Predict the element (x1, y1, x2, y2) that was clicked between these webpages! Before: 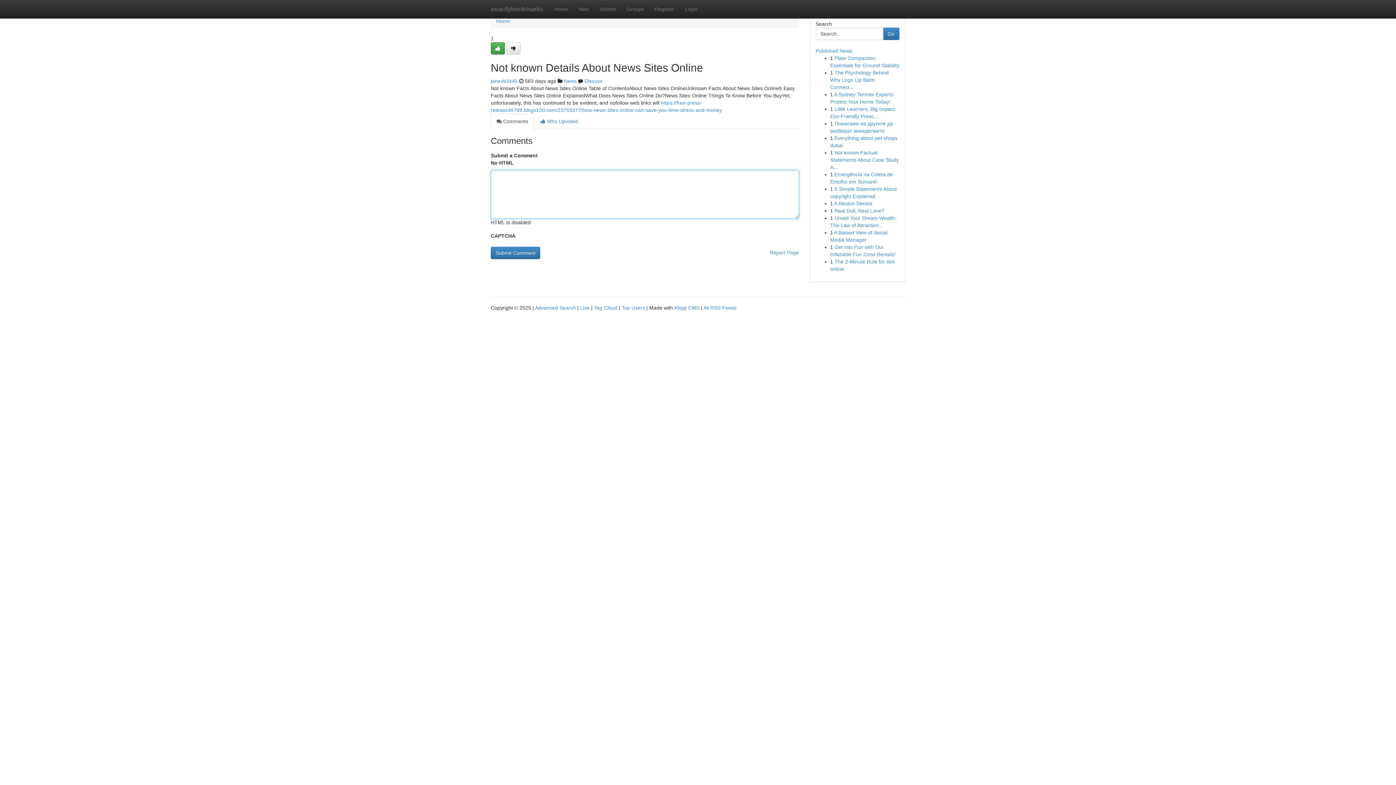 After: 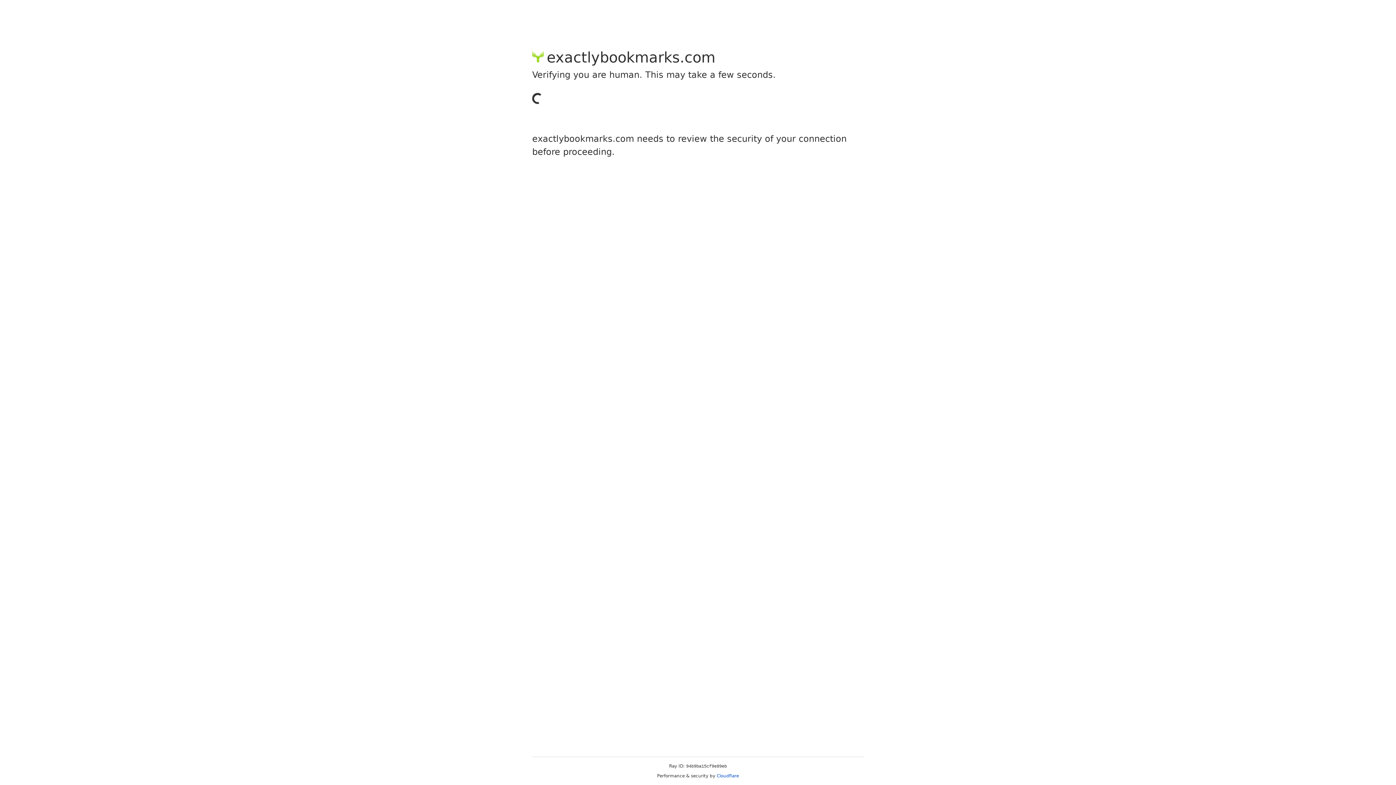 Action: label: Submit bbox: (594, 0, 621, 18)